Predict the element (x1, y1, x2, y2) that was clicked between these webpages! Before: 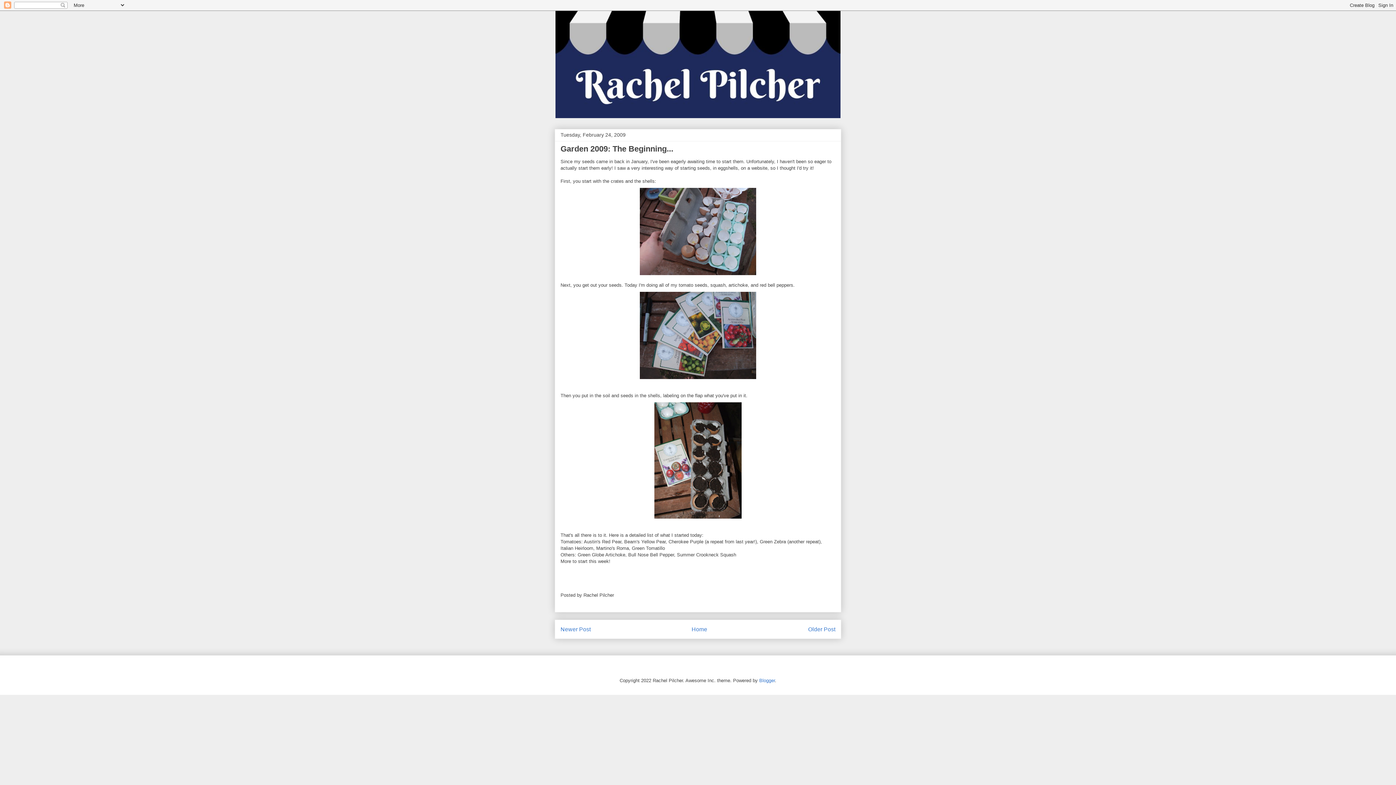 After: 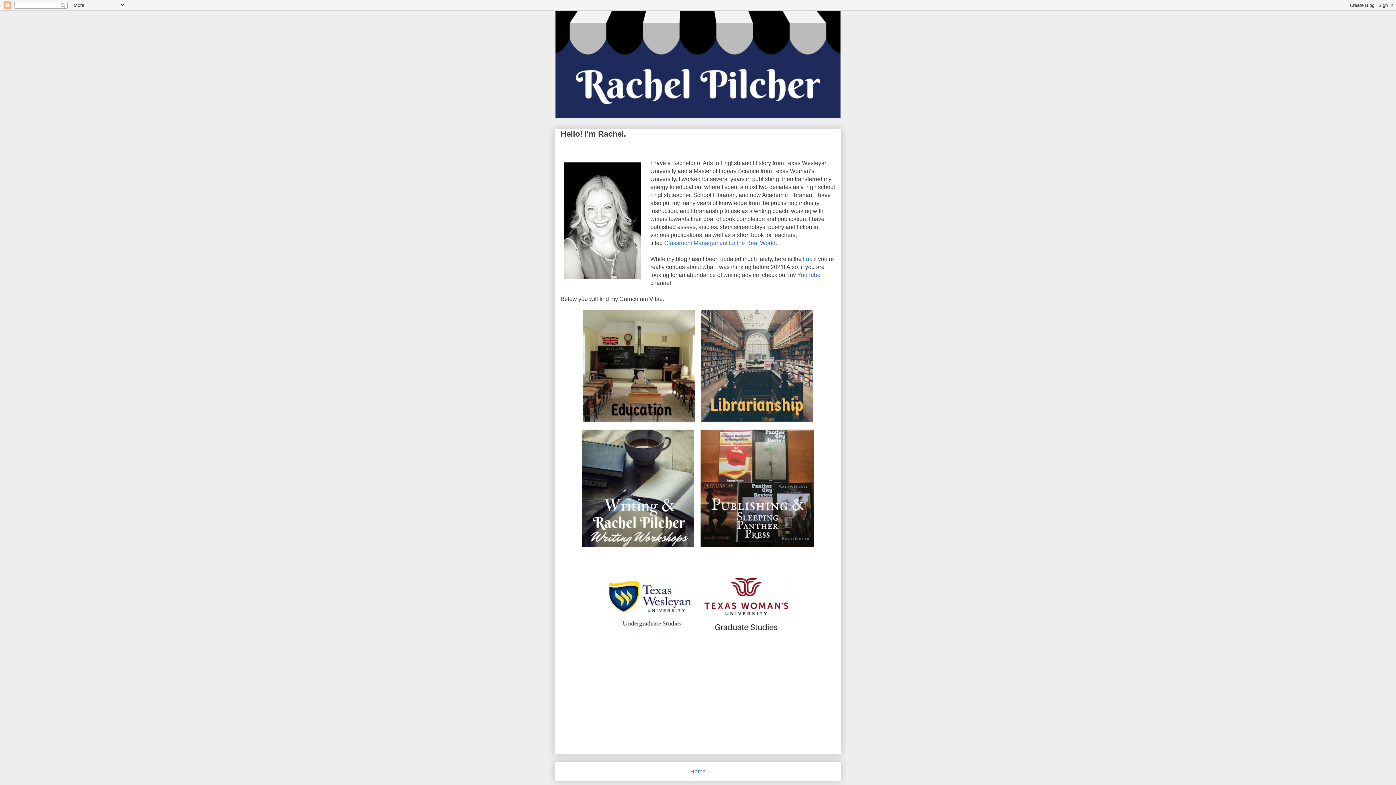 Action: bbox: (554, 10, 841, 118)